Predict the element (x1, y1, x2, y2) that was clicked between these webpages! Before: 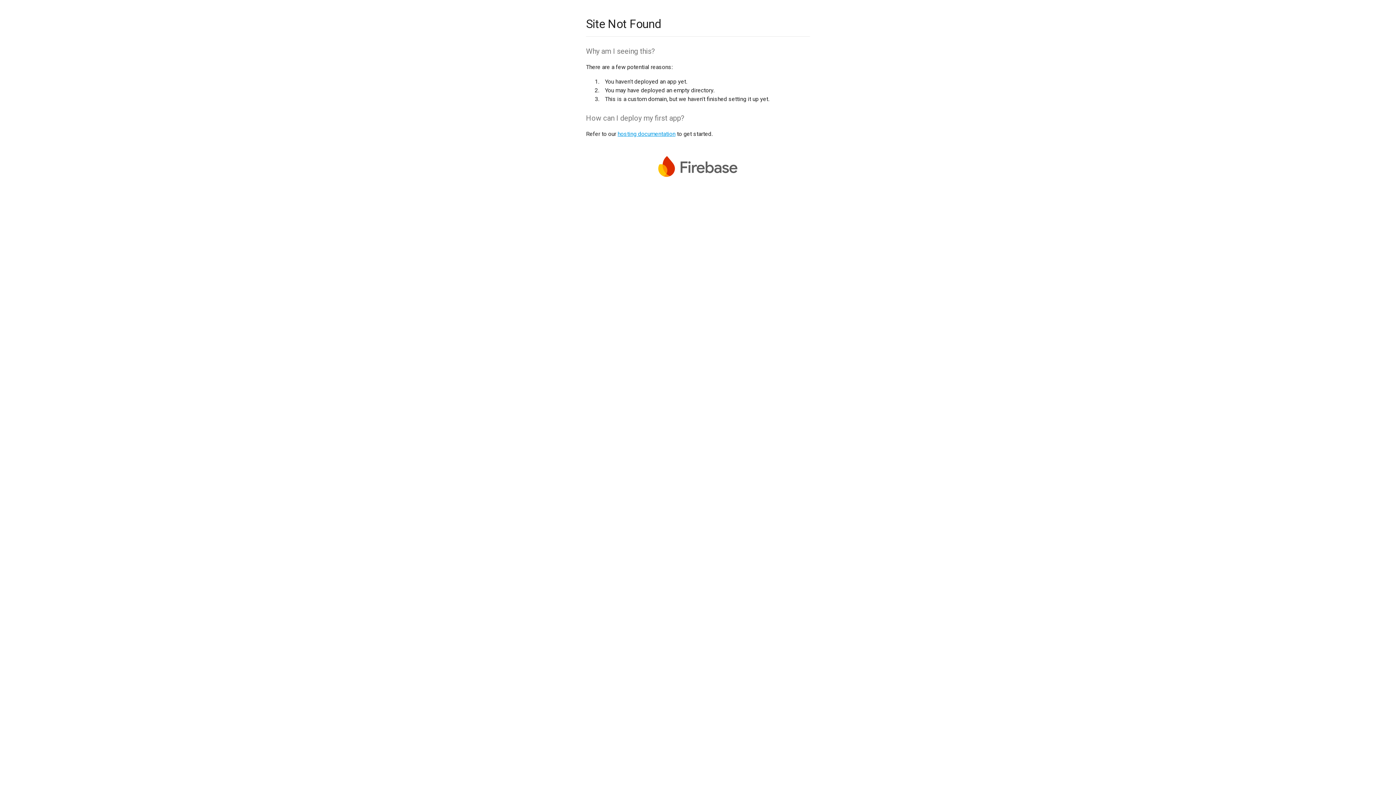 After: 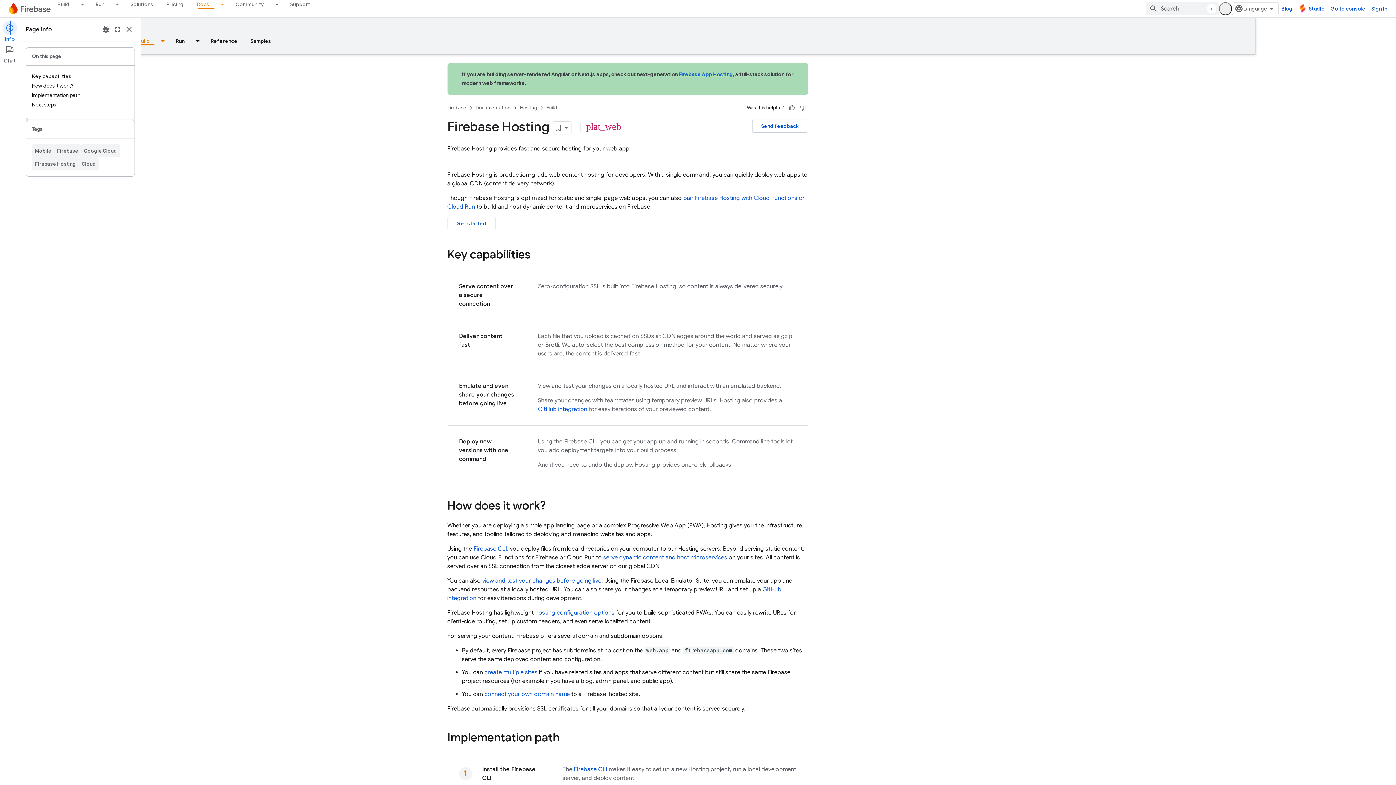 Action: bbox: (617, 130, 675, 137) label: hosting documentation